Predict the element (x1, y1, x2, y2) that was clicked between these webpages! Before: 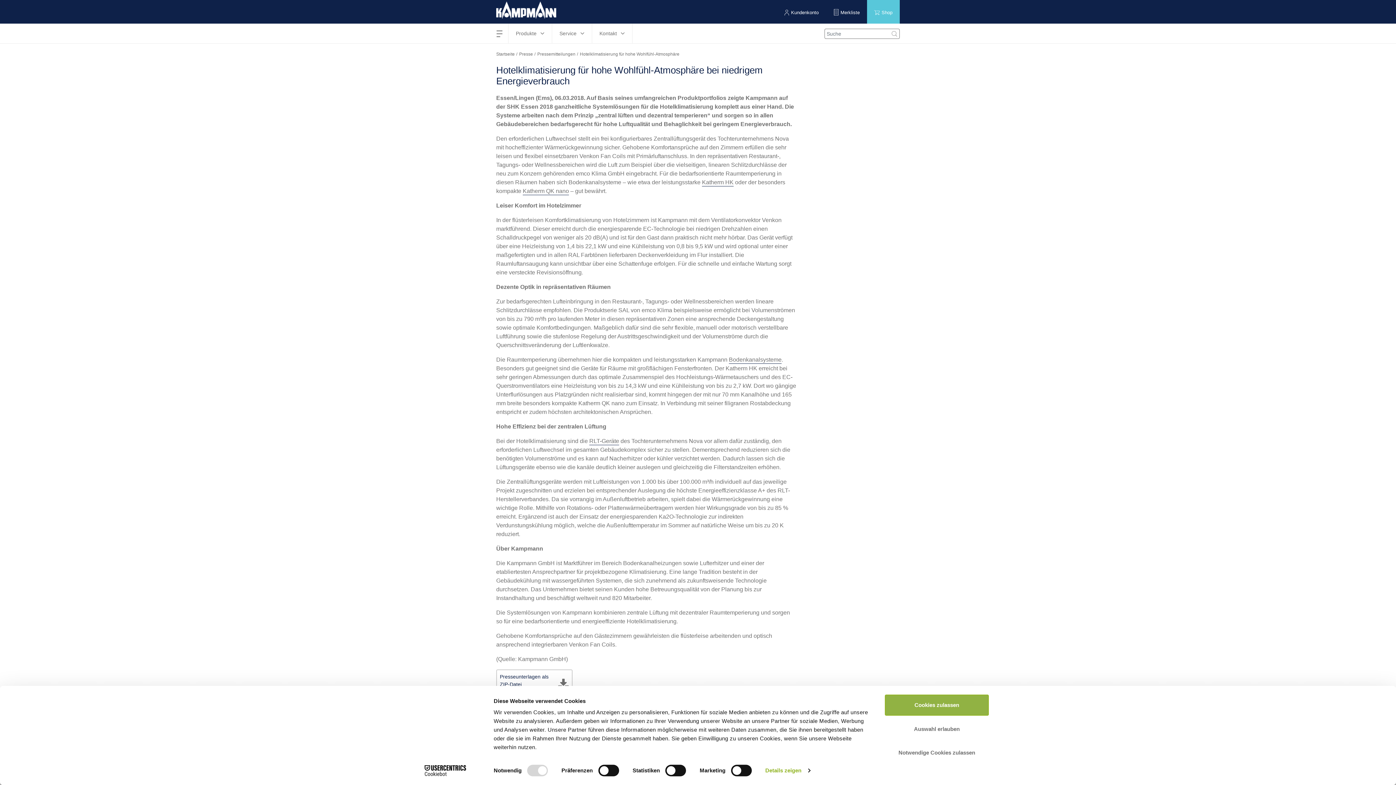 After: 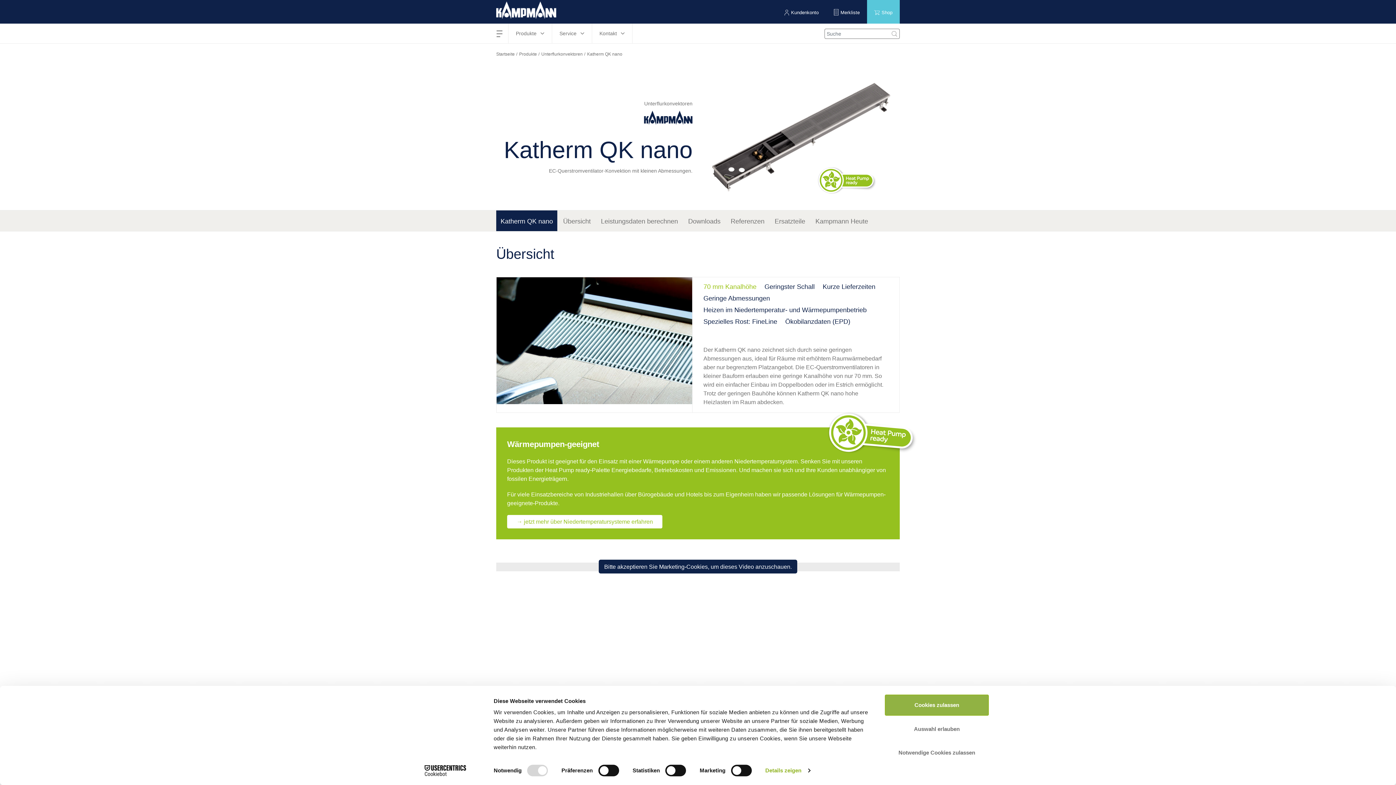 Action: label: Katherm QK nano bbox: (522, 187, 569, 195)